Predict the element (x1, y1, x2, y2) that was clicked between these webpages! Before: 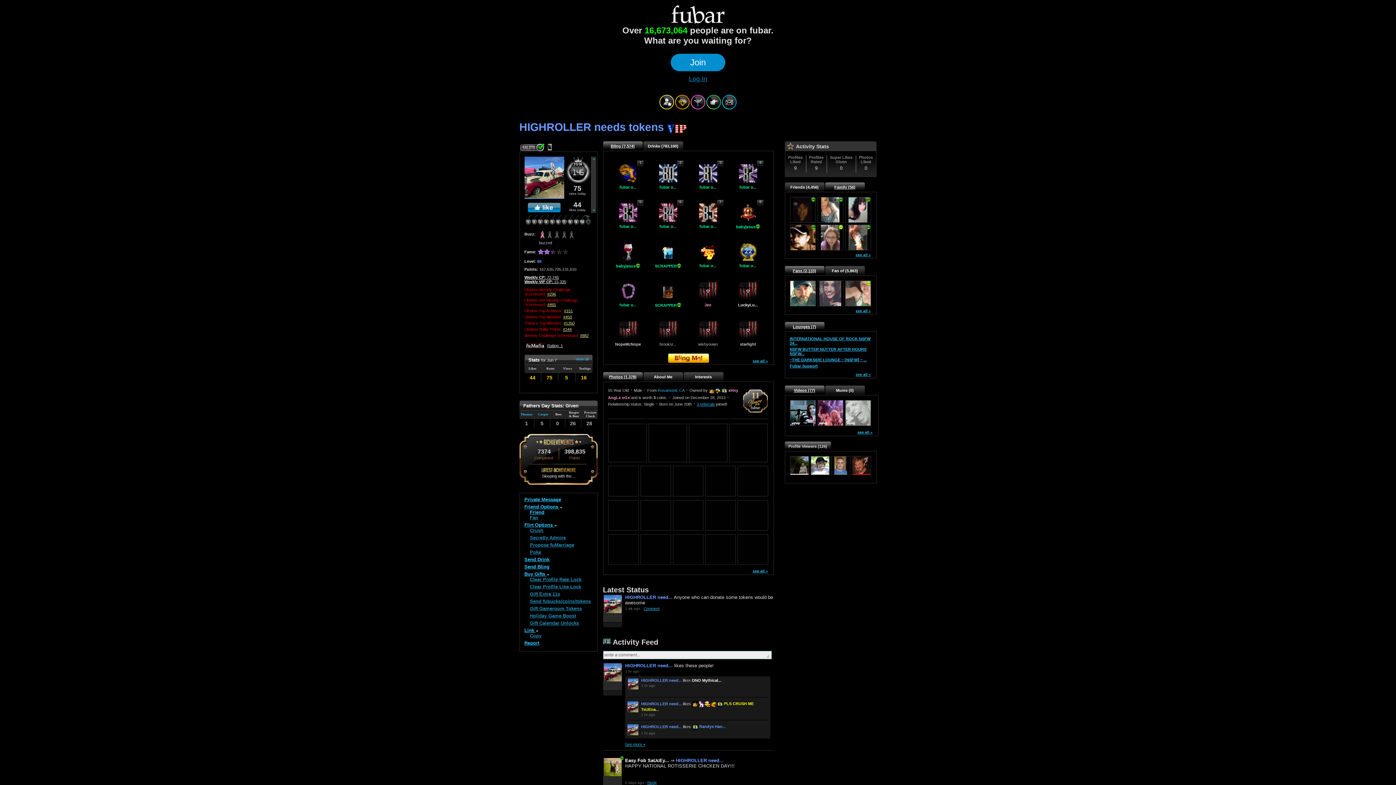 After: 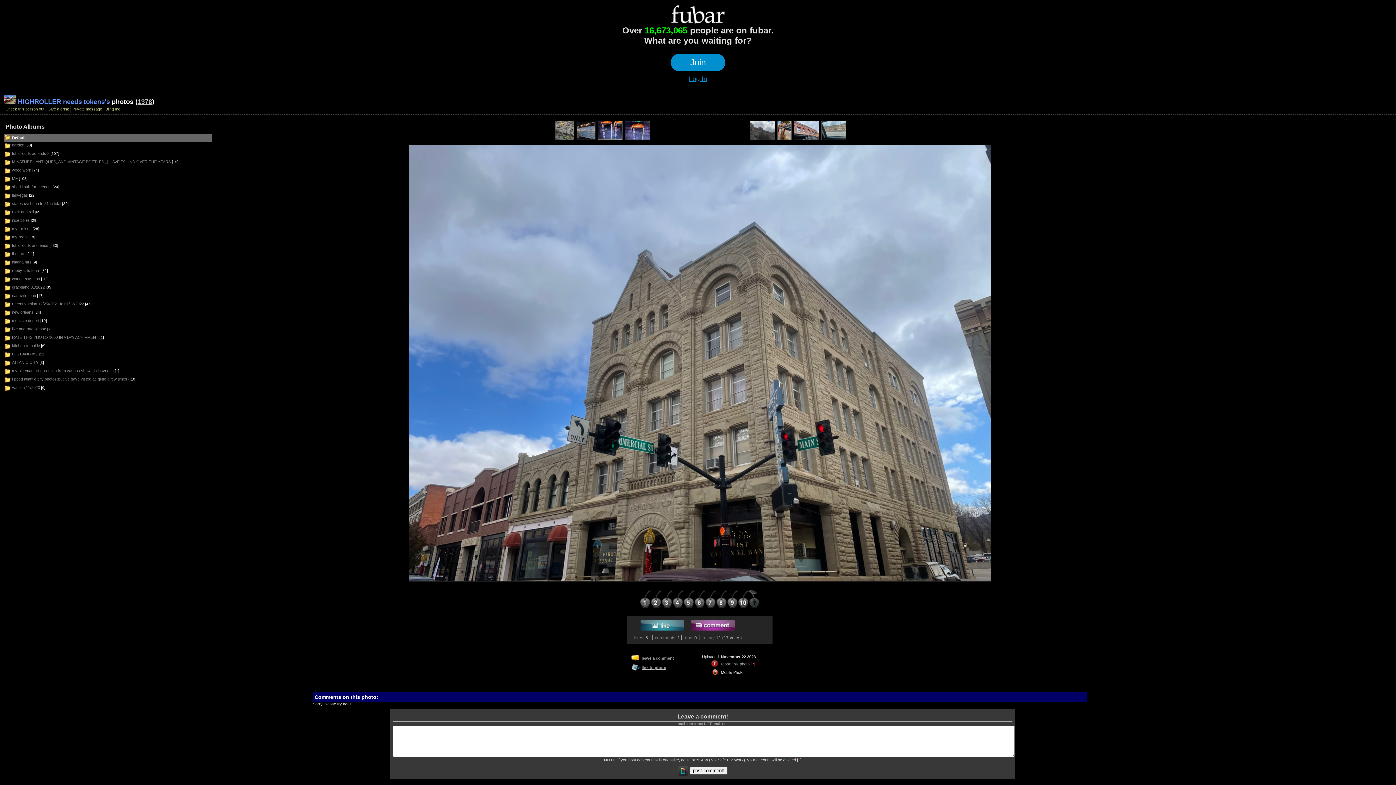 Action: bbox: (706, 526, 735, 530)